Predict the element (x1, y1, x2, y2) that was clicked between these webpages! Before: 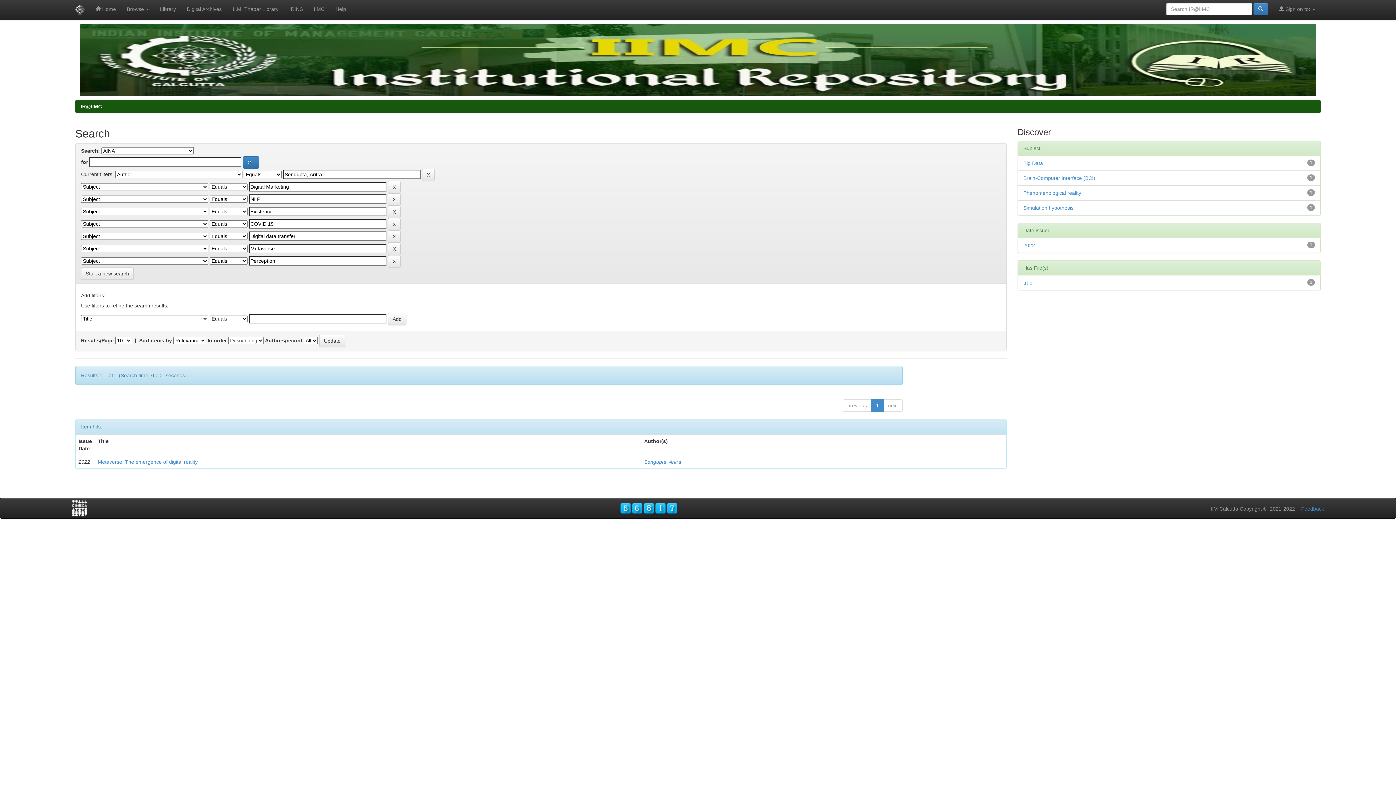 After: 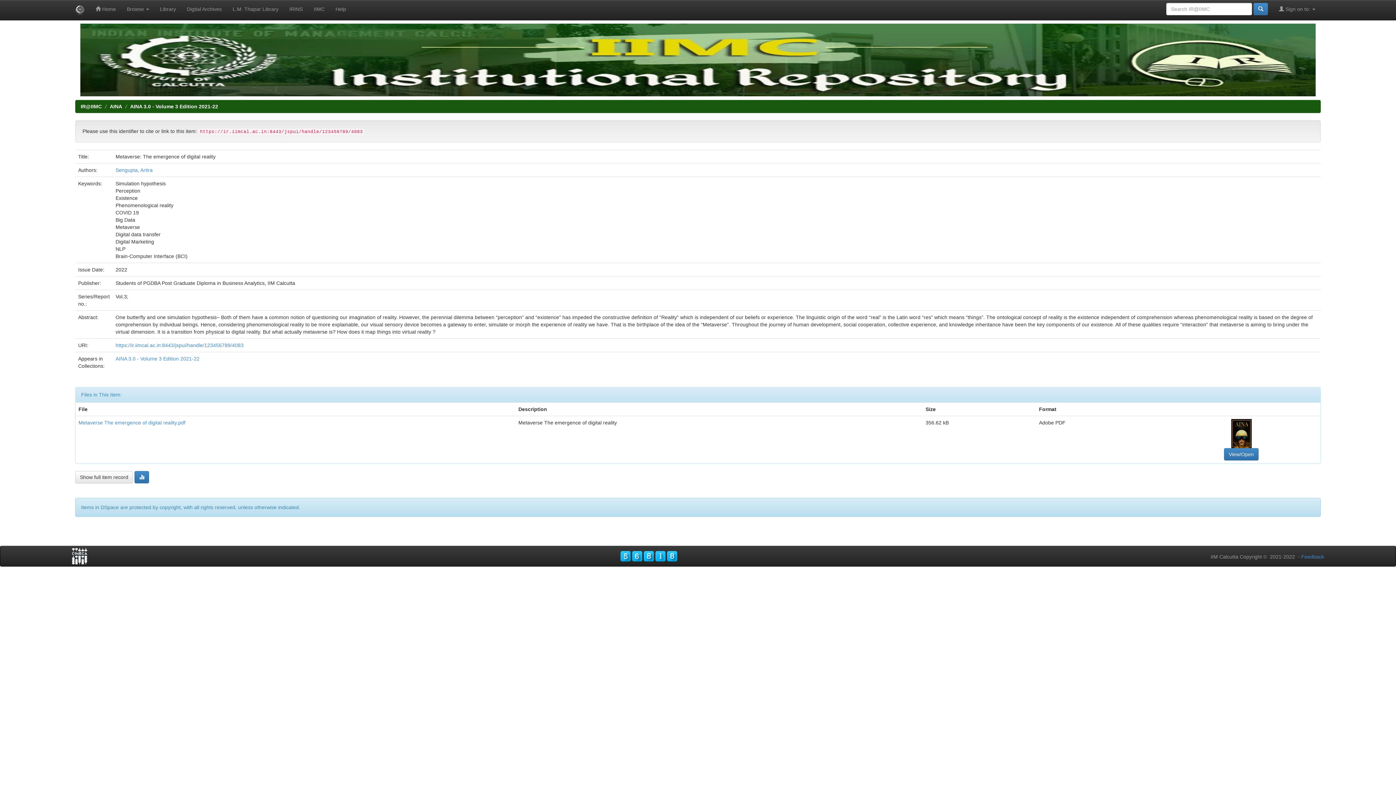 Action: label: Metaverse: The emergence of digital reality bbox: (97, 459, 197, 465)